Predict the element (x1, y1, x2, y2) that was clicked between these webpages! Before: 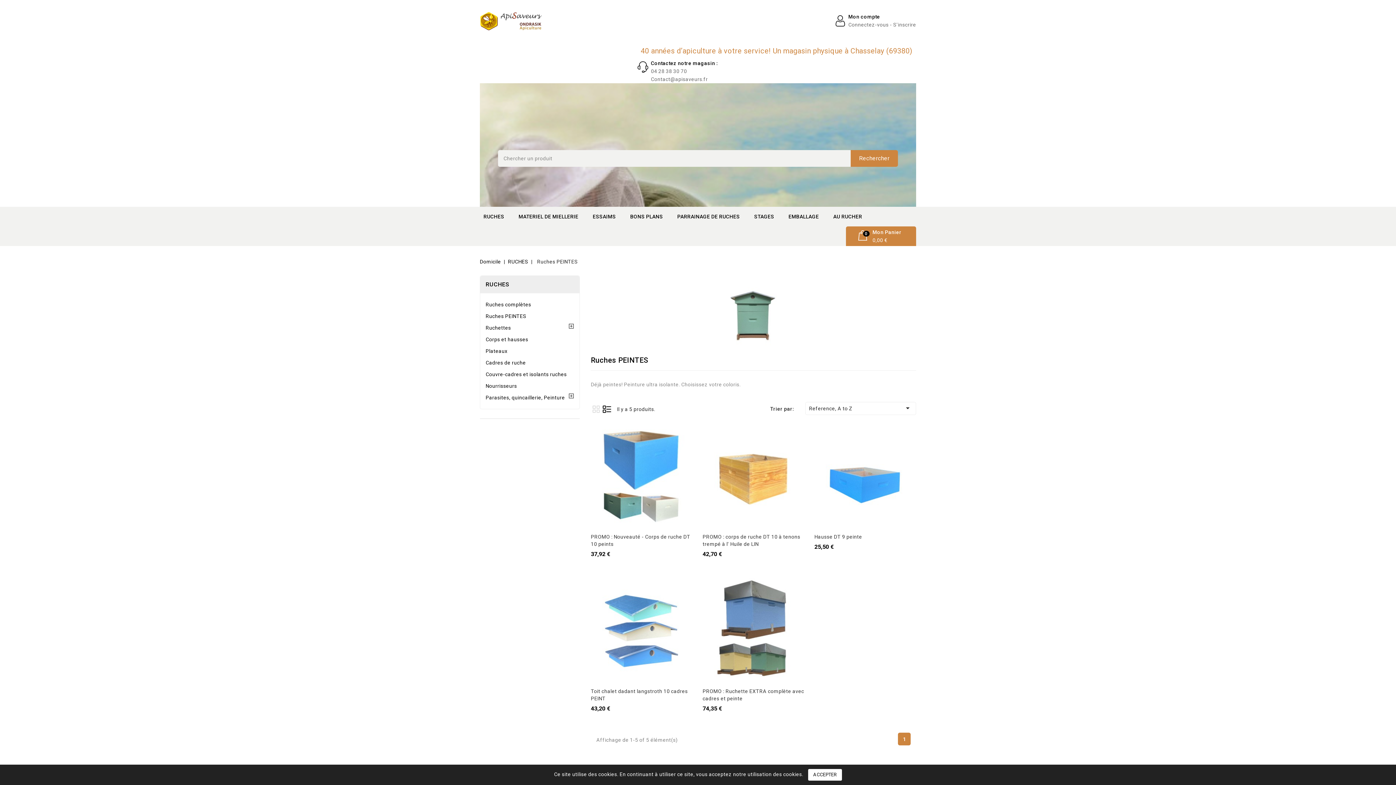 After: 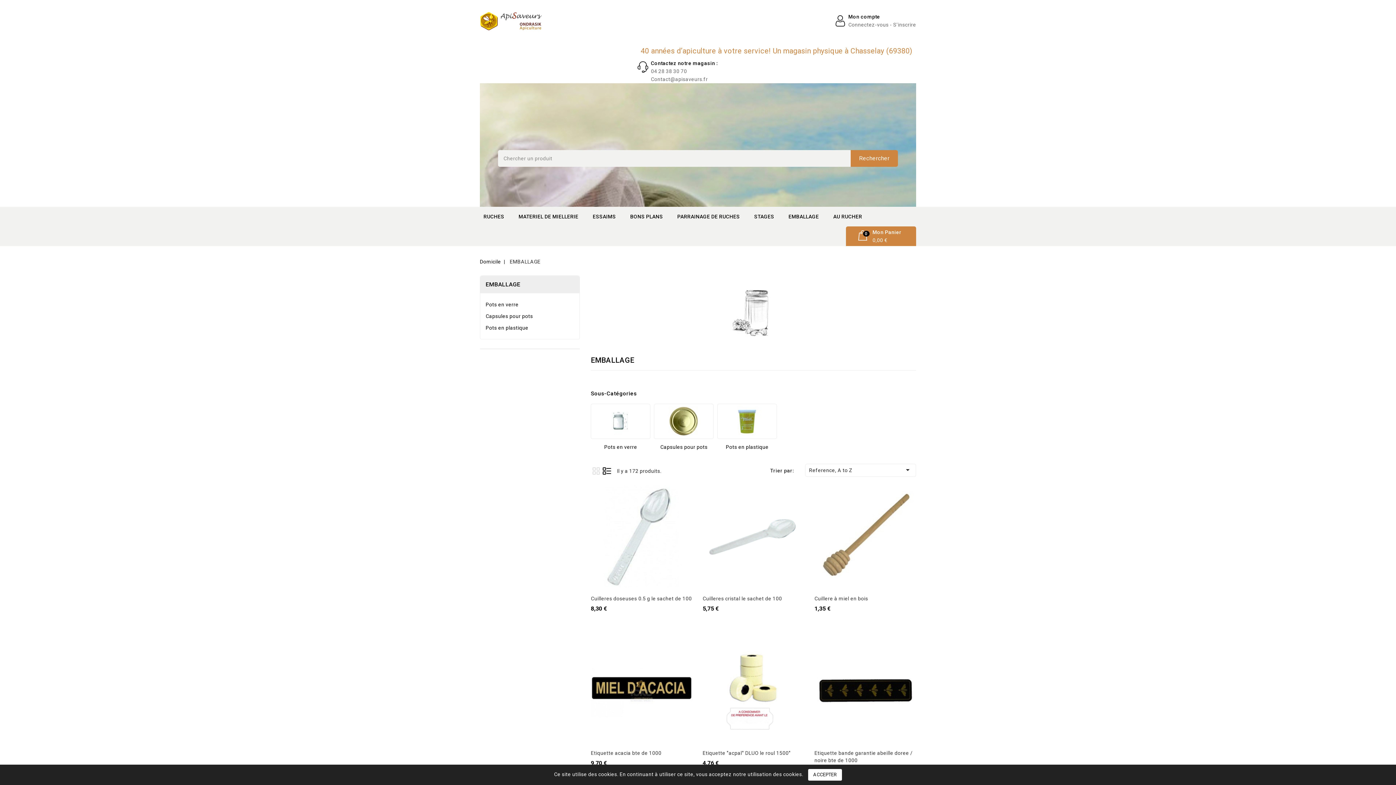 Action: bbox: (788, 206, 819, 226) label: EMBALLAGE